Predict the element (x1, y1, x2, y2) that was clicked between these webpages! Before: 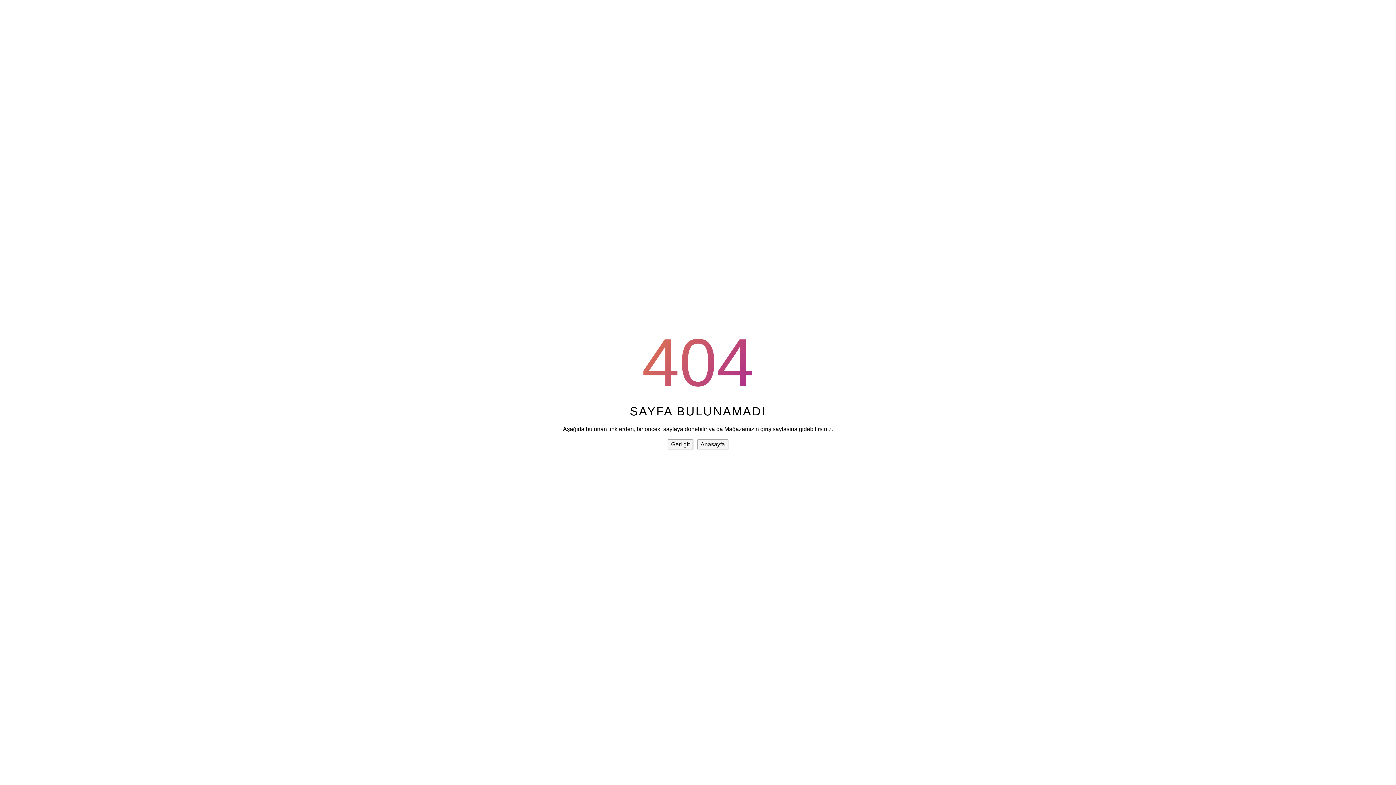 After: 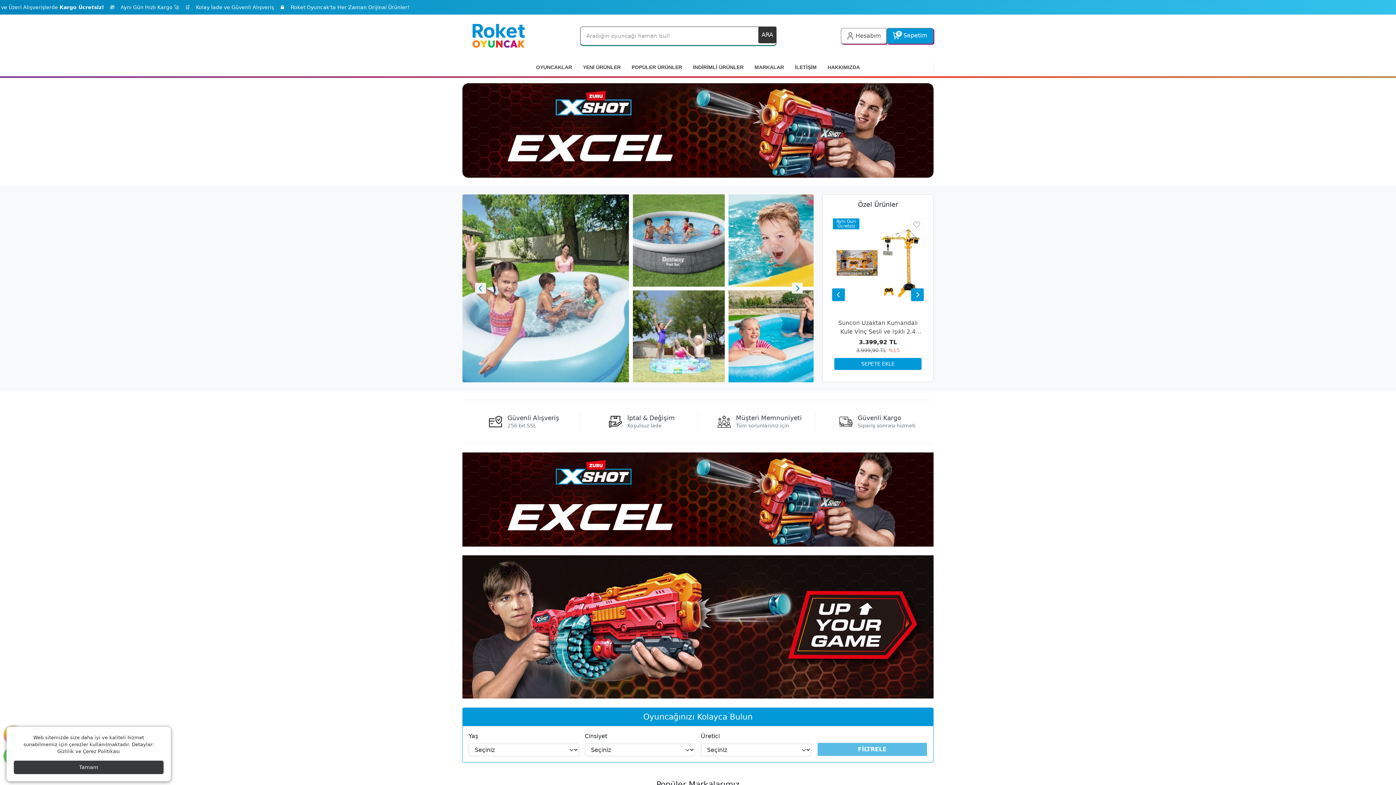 Action: label: Anasayfa bbox: (697, 439, 728, 449)